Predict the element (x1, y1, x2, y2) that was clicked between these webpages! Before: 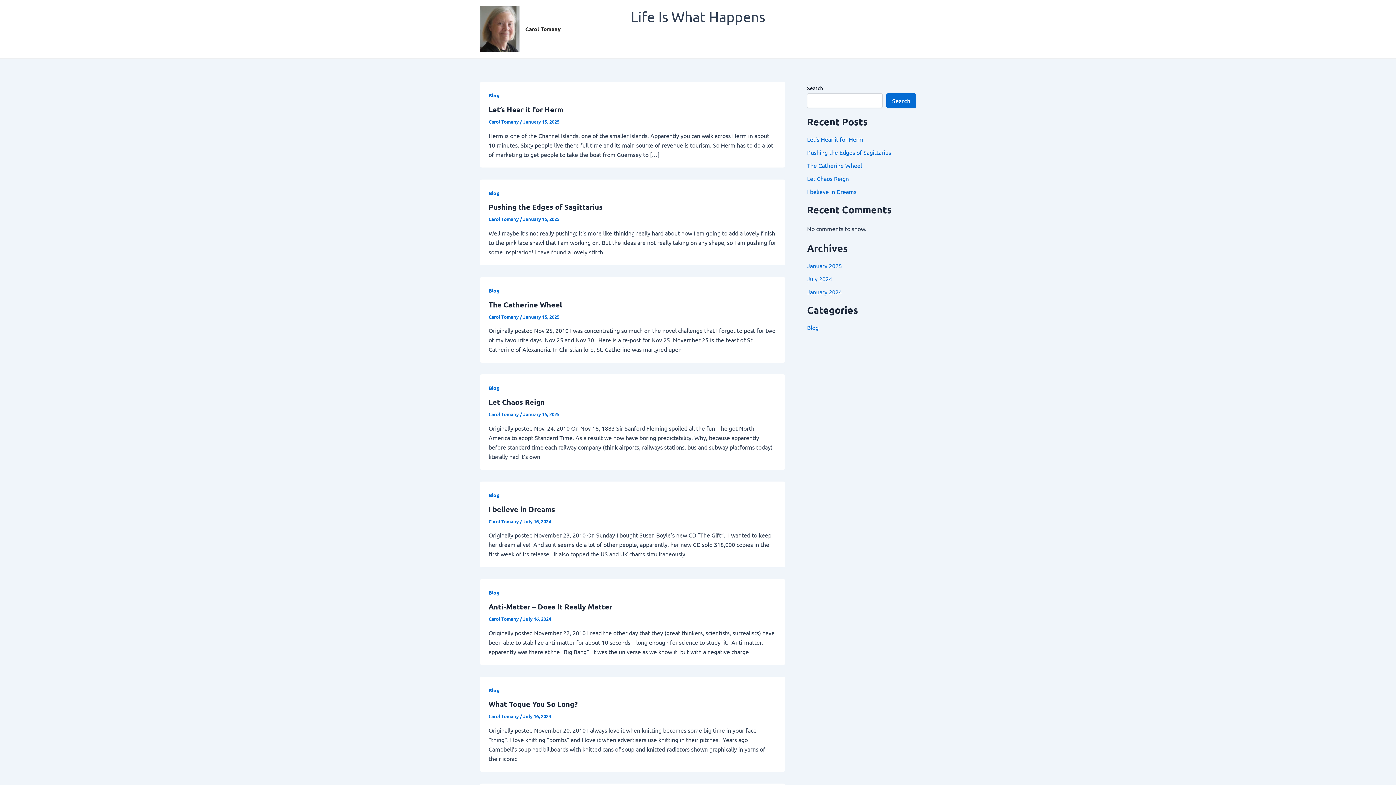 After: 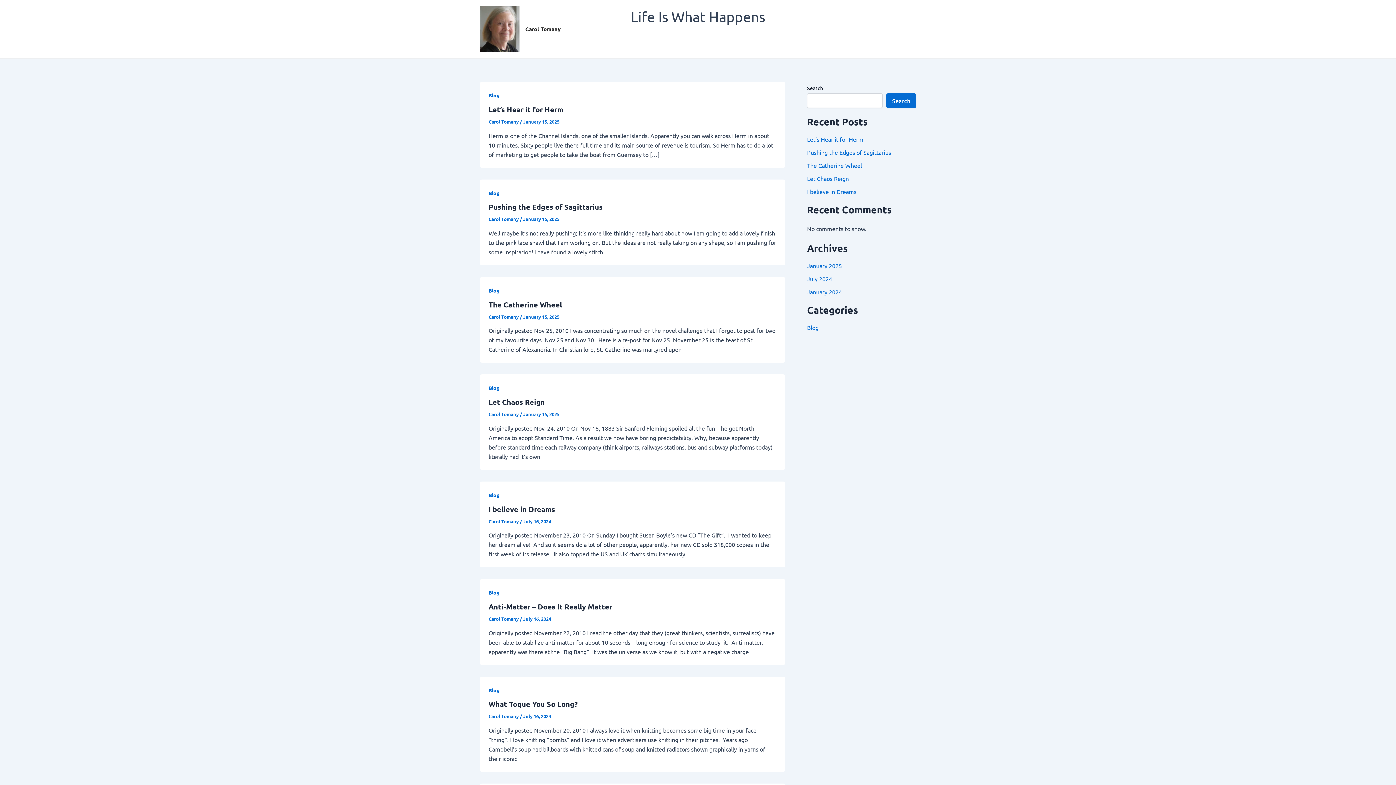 Action: label: Carol Tomany bbox: (525, 25, 560, 32)